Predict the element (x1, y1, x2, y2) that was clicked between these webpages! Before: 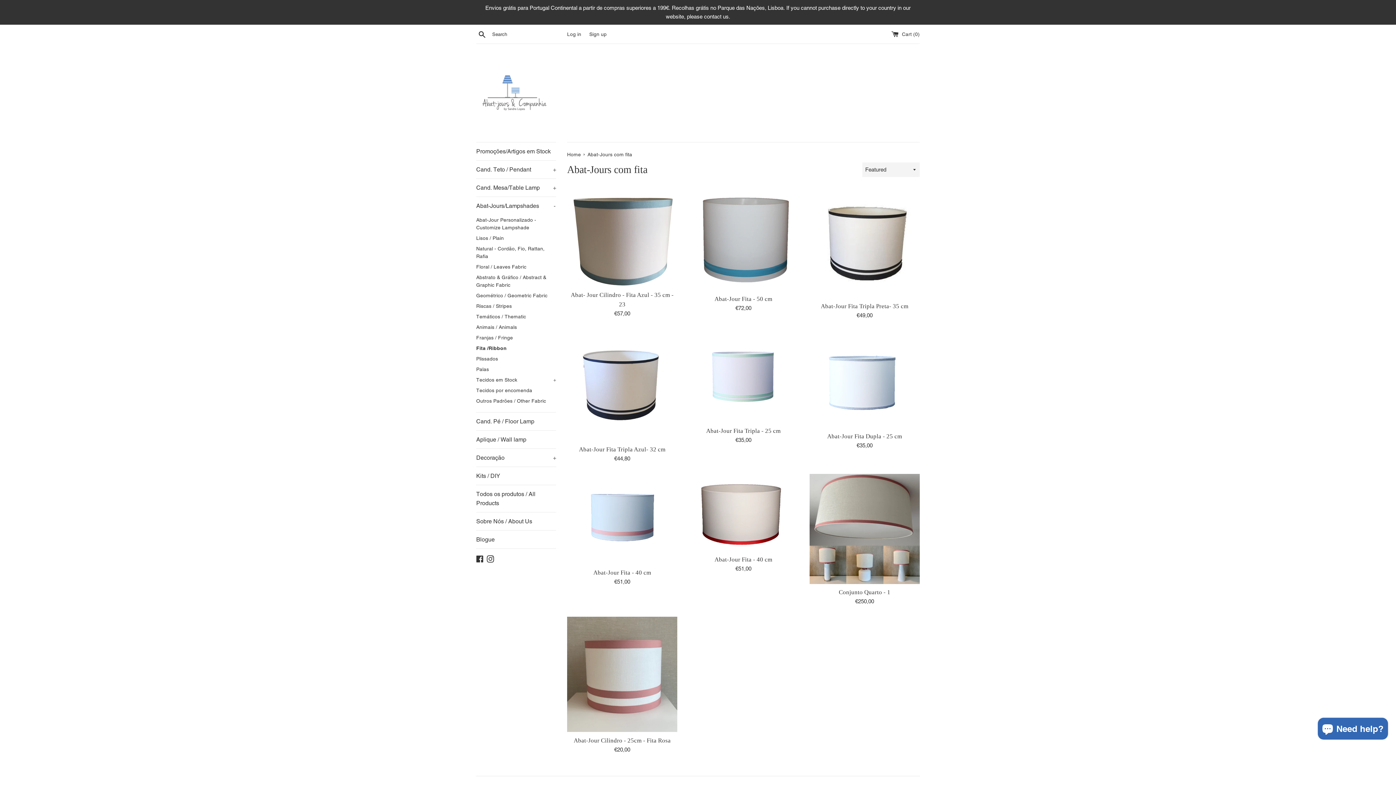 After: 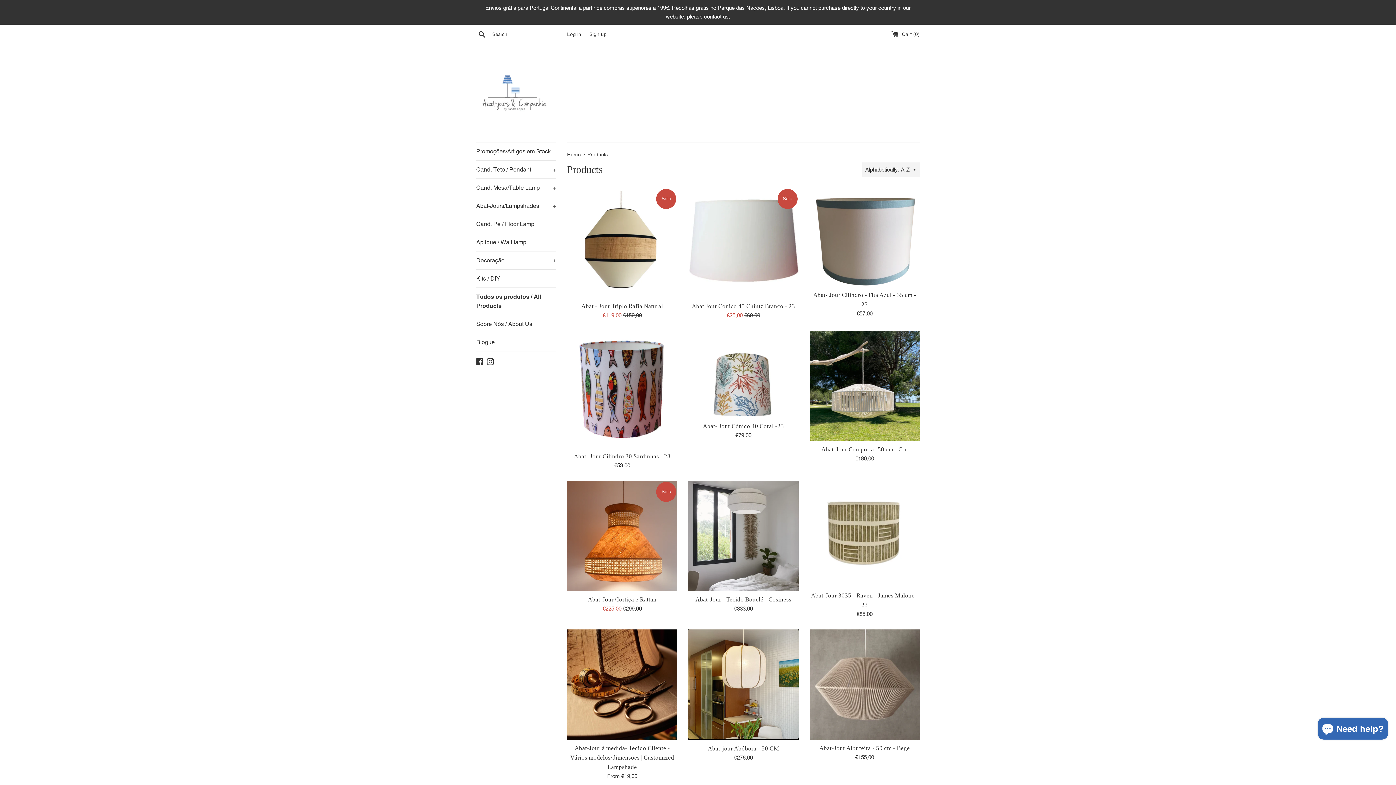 Action: bbox: (476, 485, 556, 512) label: Todos os produtos / All Products